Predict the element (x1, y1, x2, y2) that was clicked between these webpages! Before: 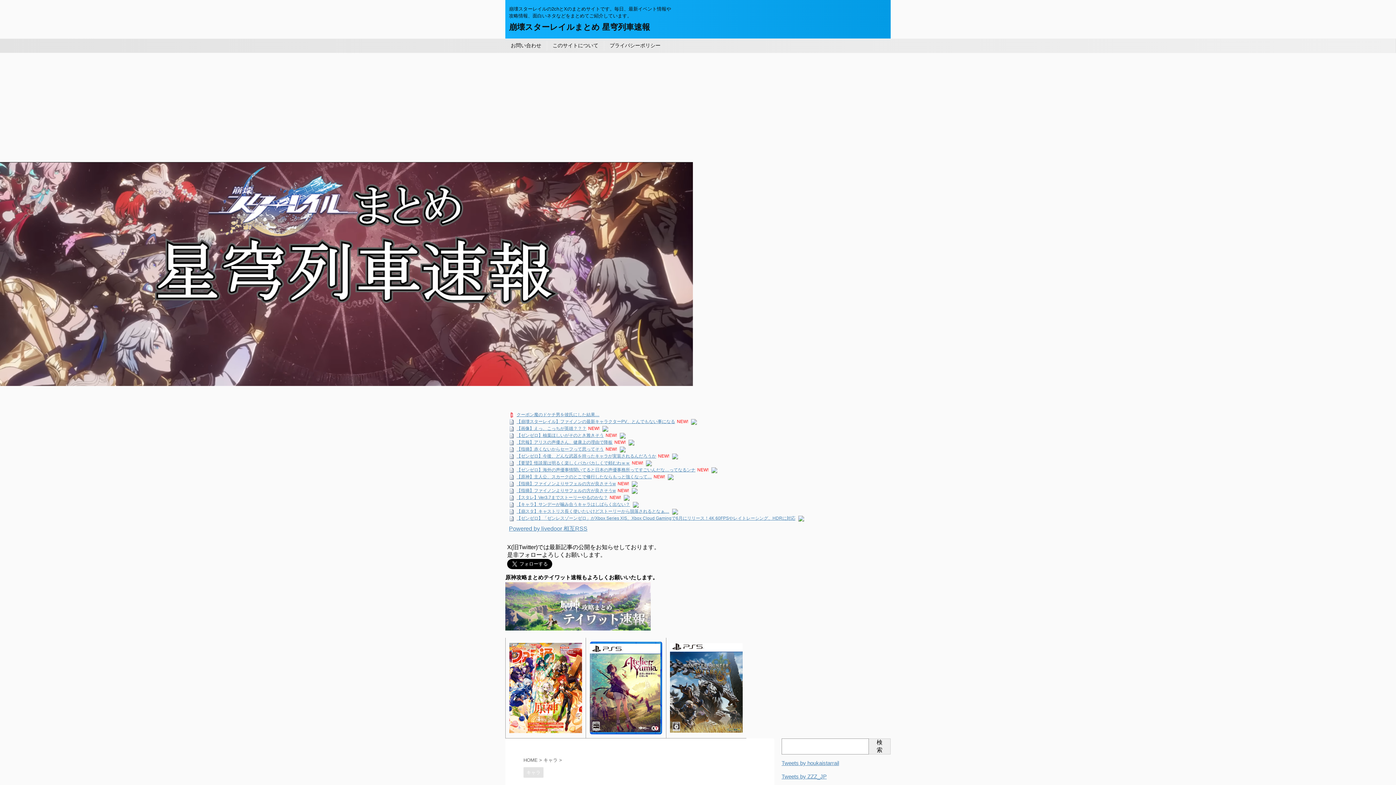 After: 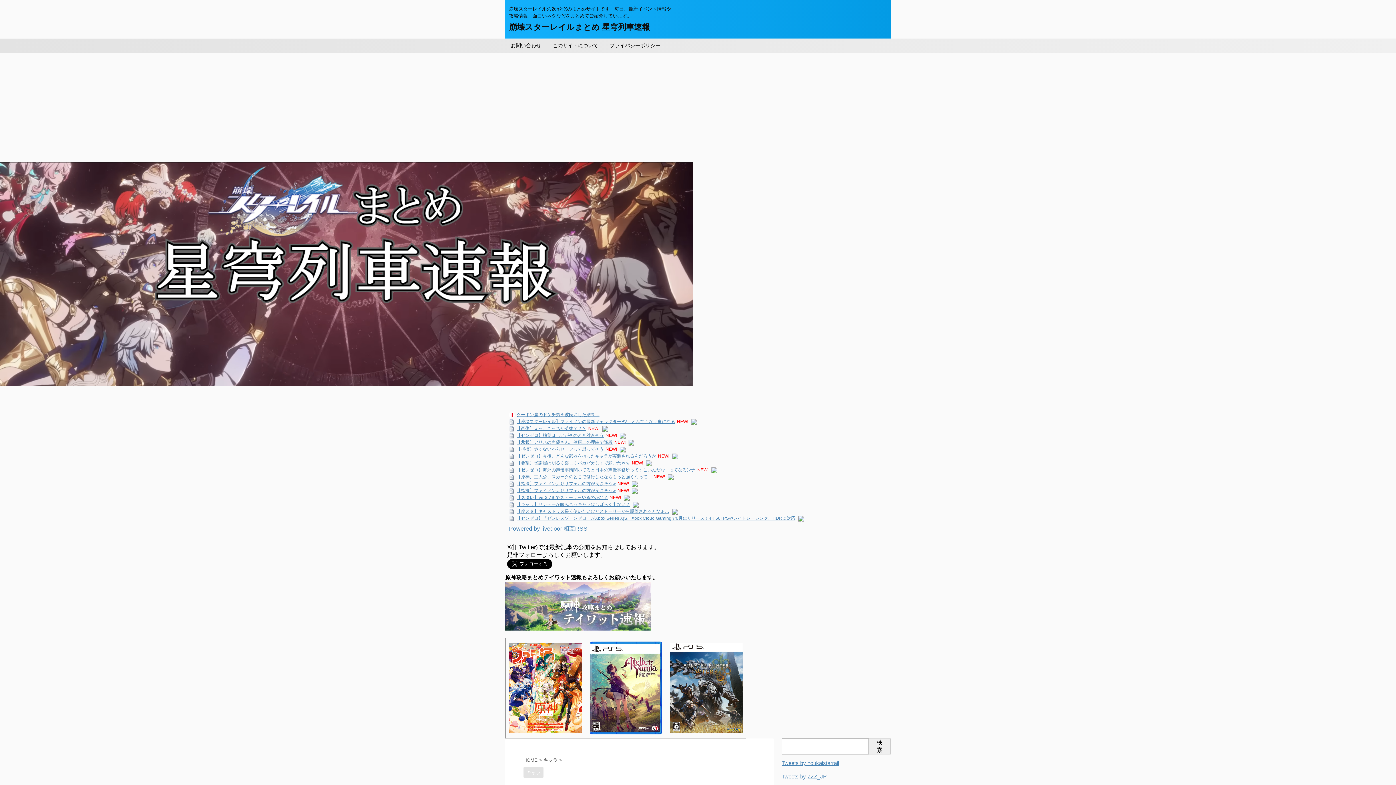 Action: bbox: (620, 433, 625, 438)